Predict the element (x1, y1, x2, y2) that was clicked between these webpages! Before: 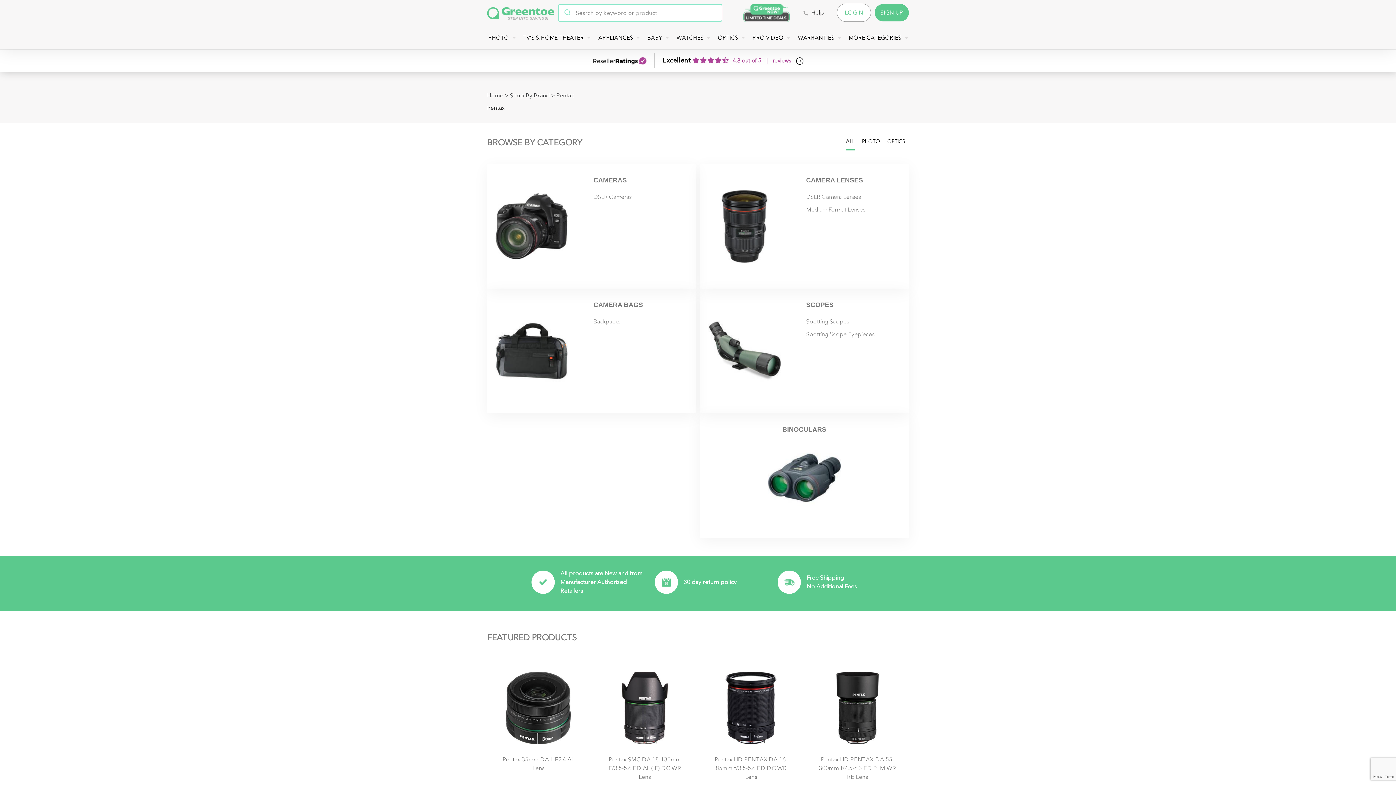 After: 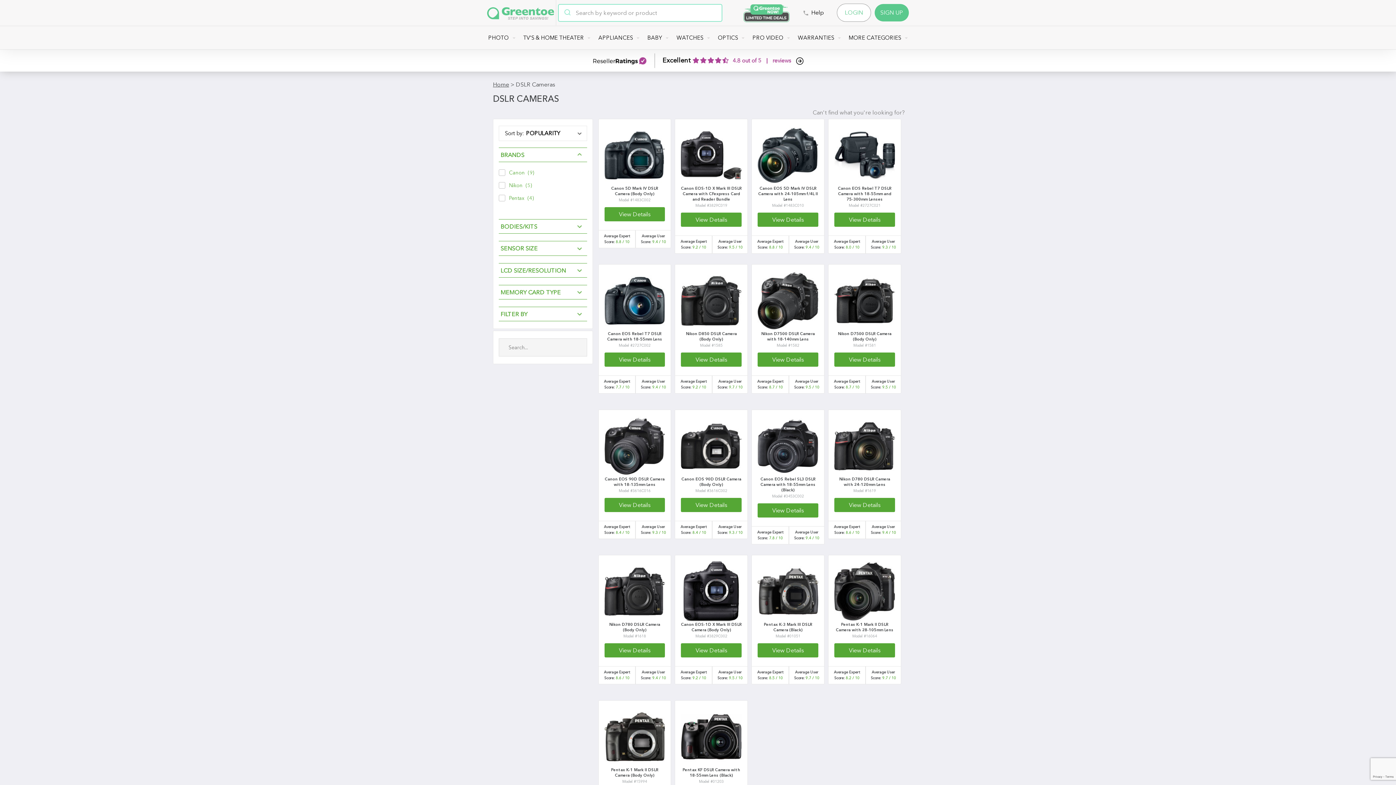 Action: bbox: (593, 193, 631, 200) label: DSLR Cameras